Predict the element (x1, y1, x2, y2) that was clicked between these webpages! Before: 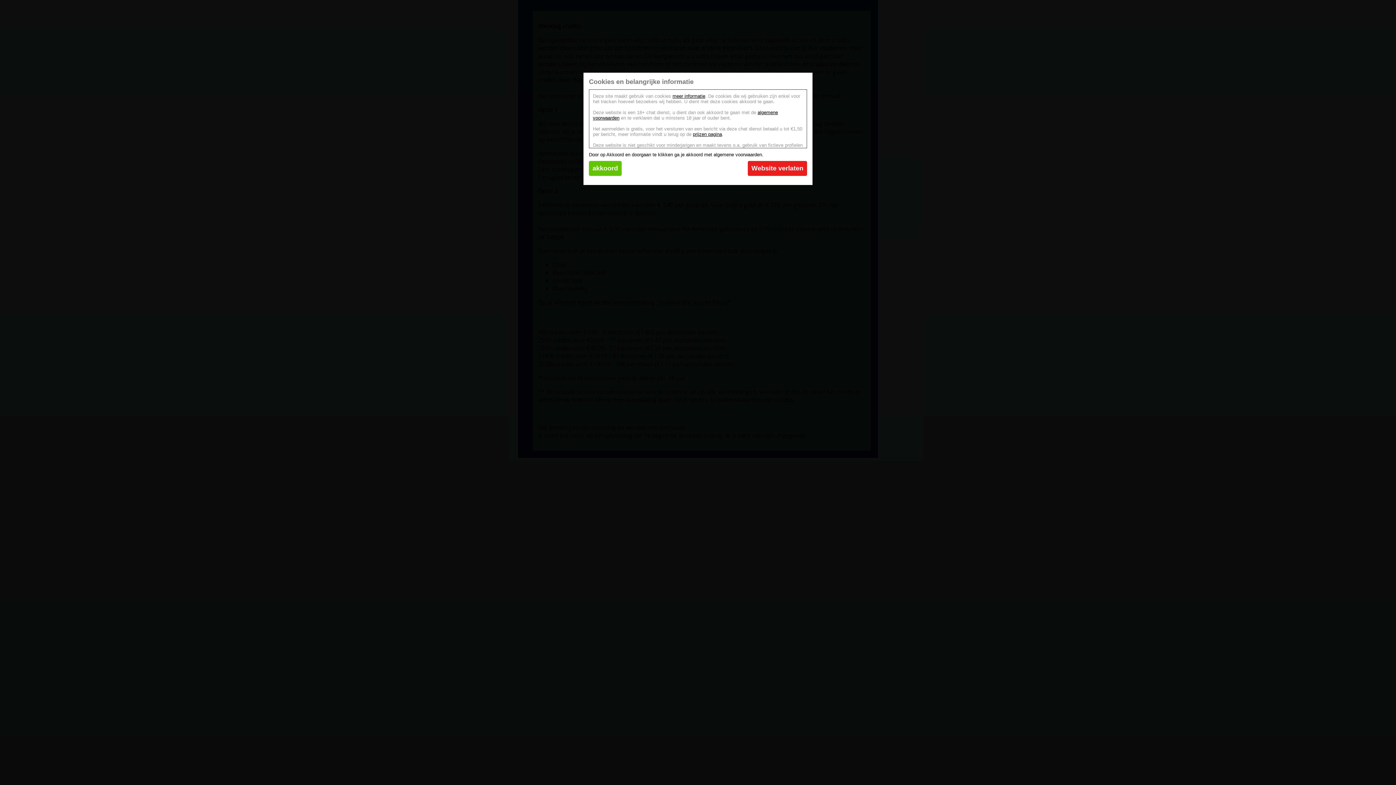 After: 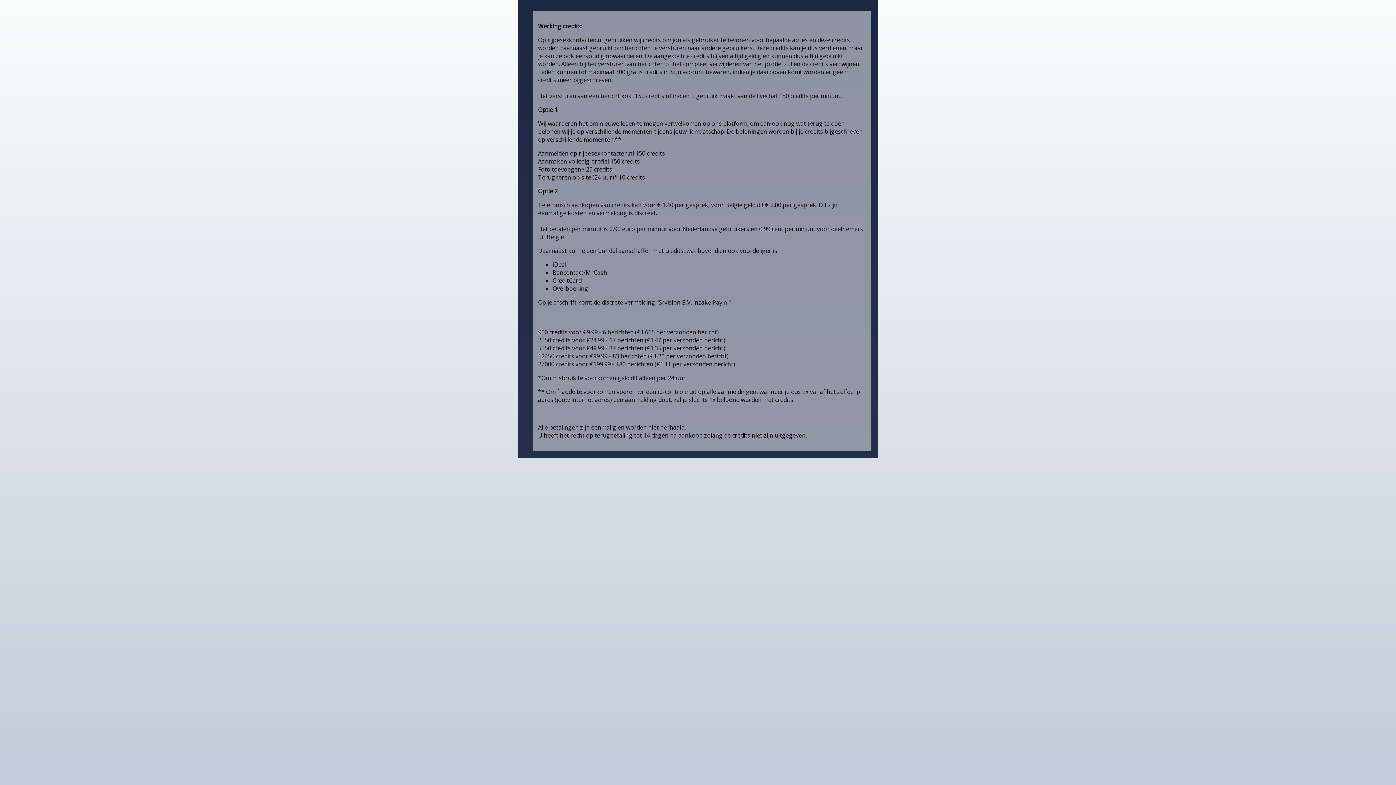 Action: bbox: (589, 161, 621, 176) label: akkoord